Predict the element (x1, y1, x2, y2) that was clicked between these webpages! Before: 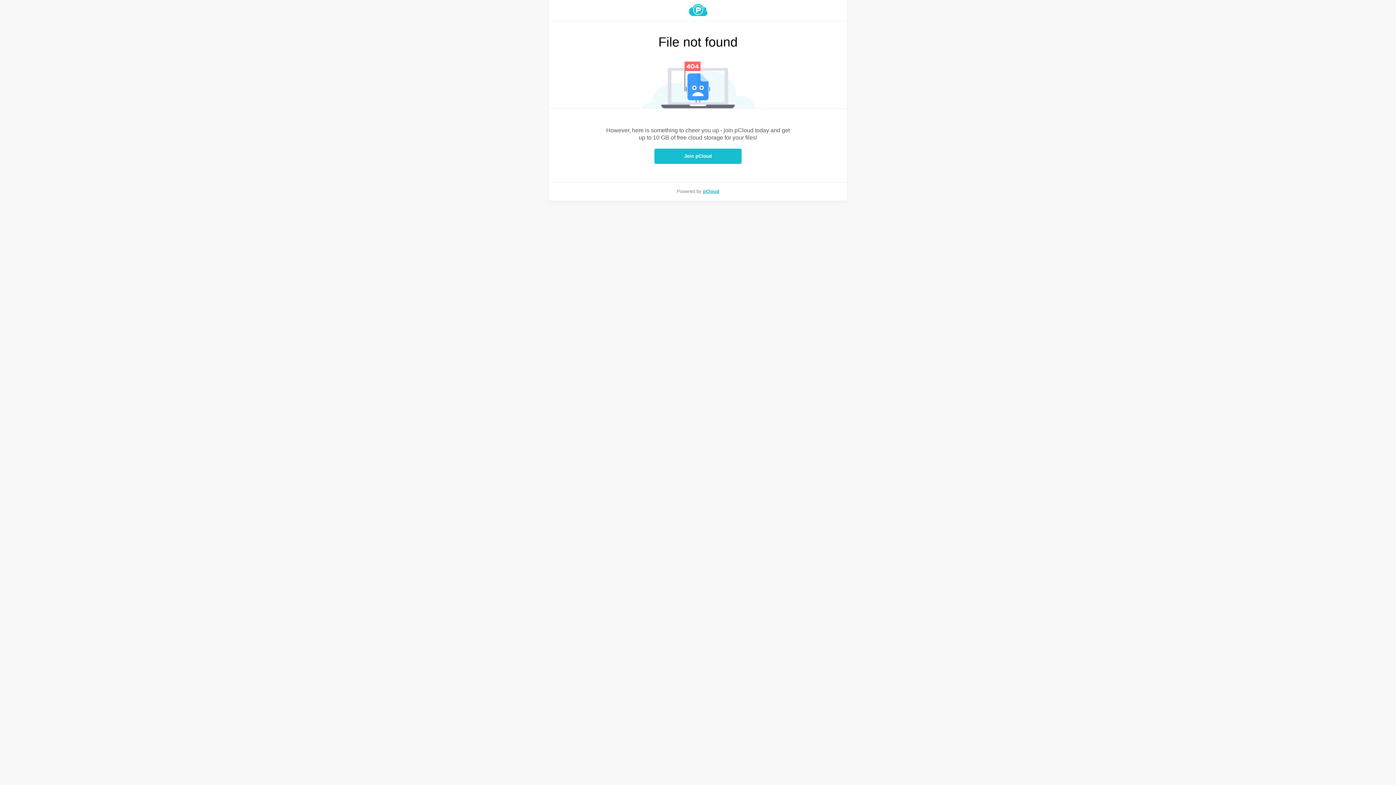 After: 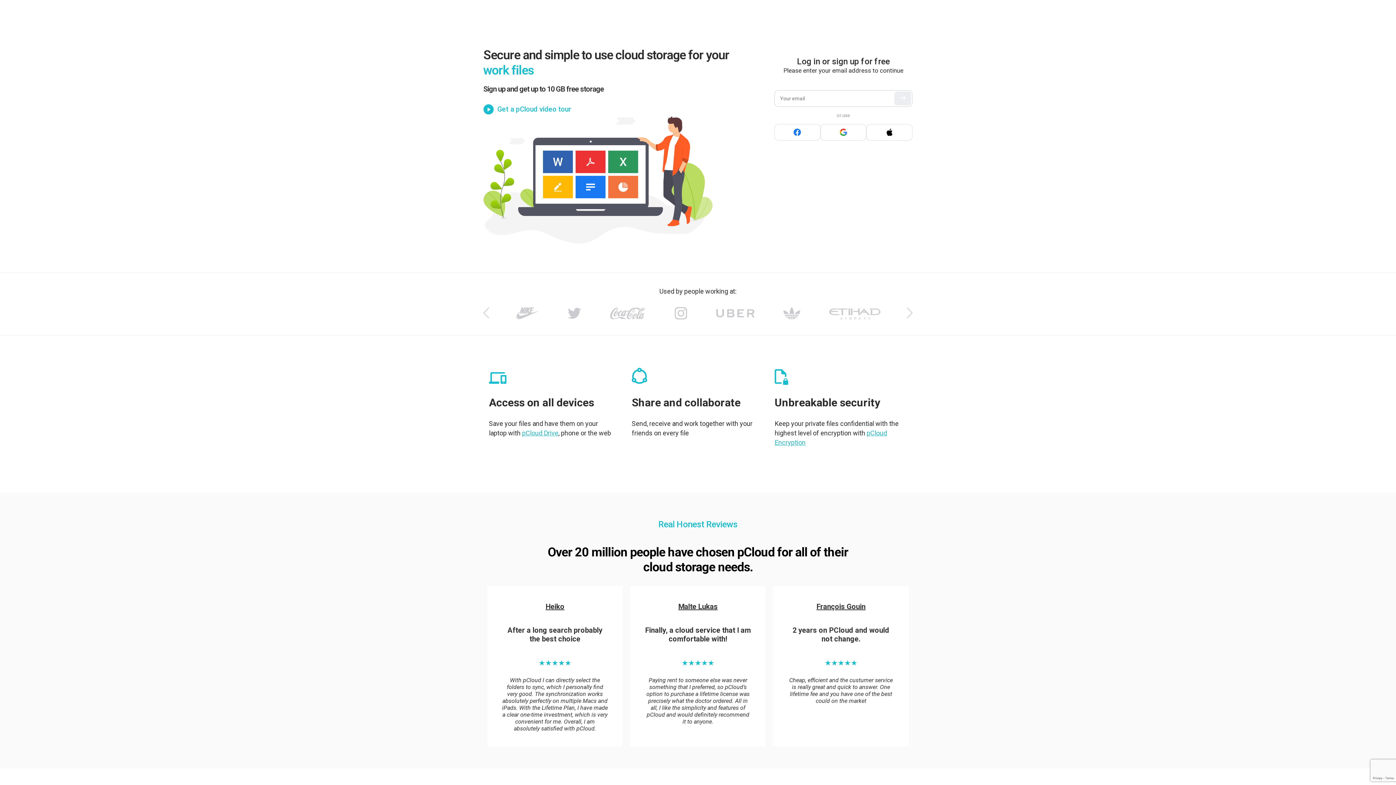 Action: label: pCloud bbox: (703, 188, 719, 194)